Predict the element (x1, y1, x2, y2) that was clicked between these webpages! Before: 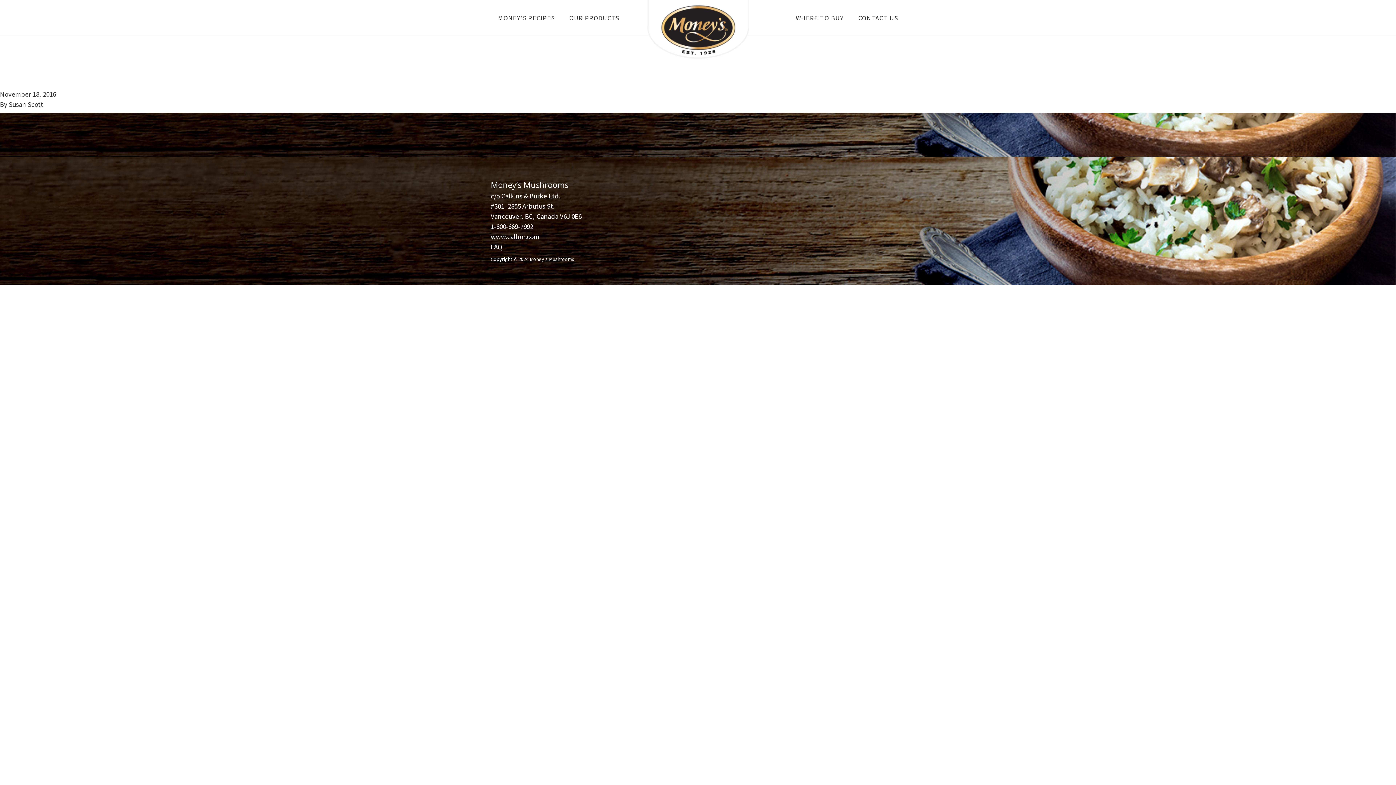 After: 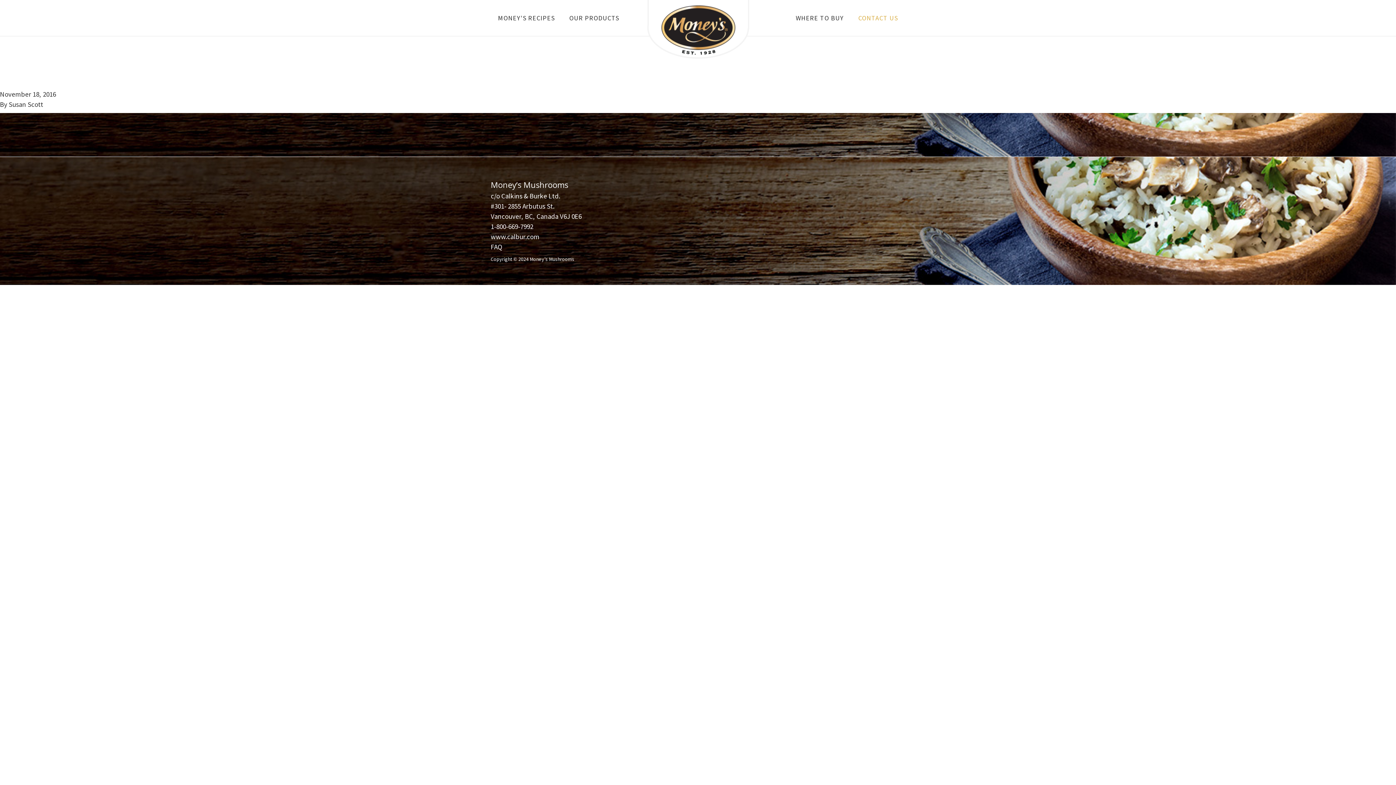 Action: bbox: (853, 0, 903, 36) label: CONTACT US